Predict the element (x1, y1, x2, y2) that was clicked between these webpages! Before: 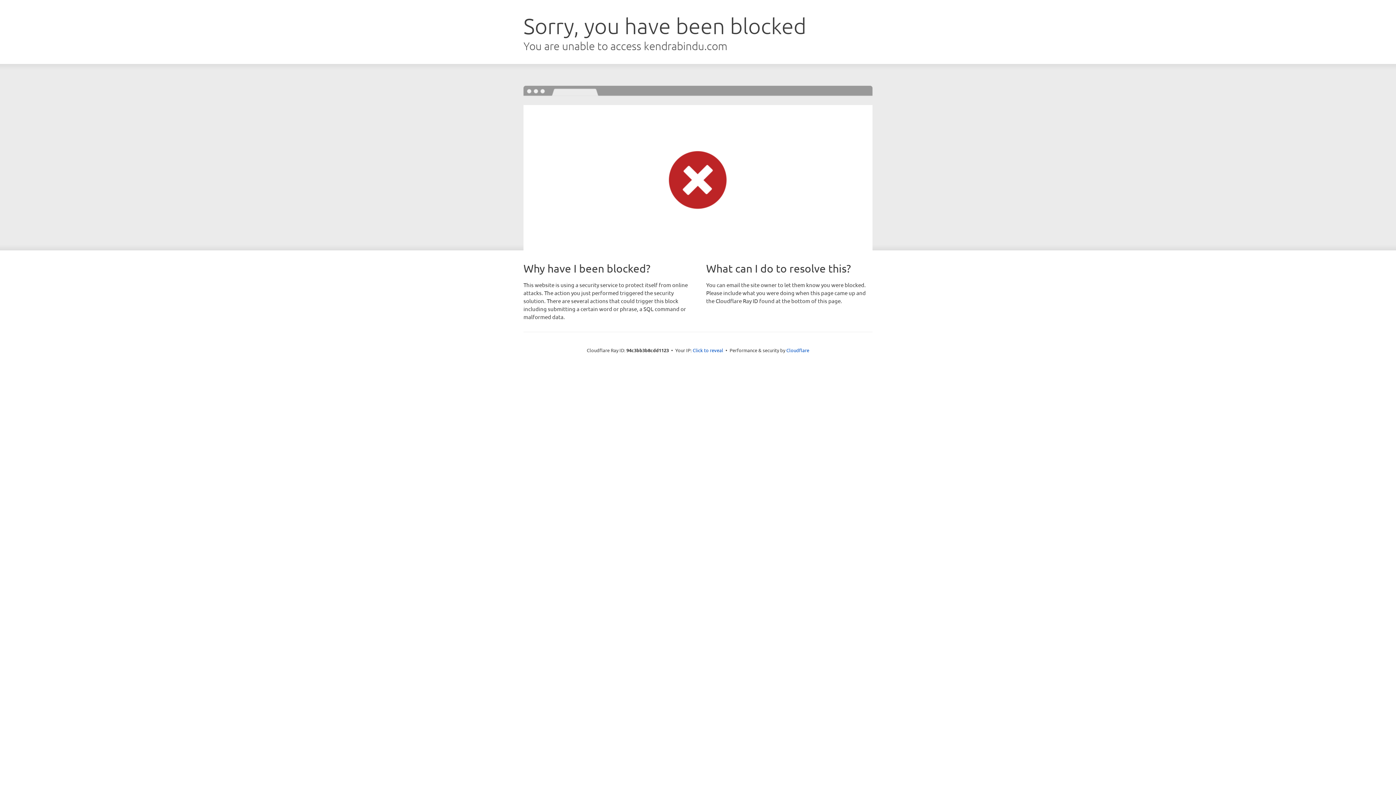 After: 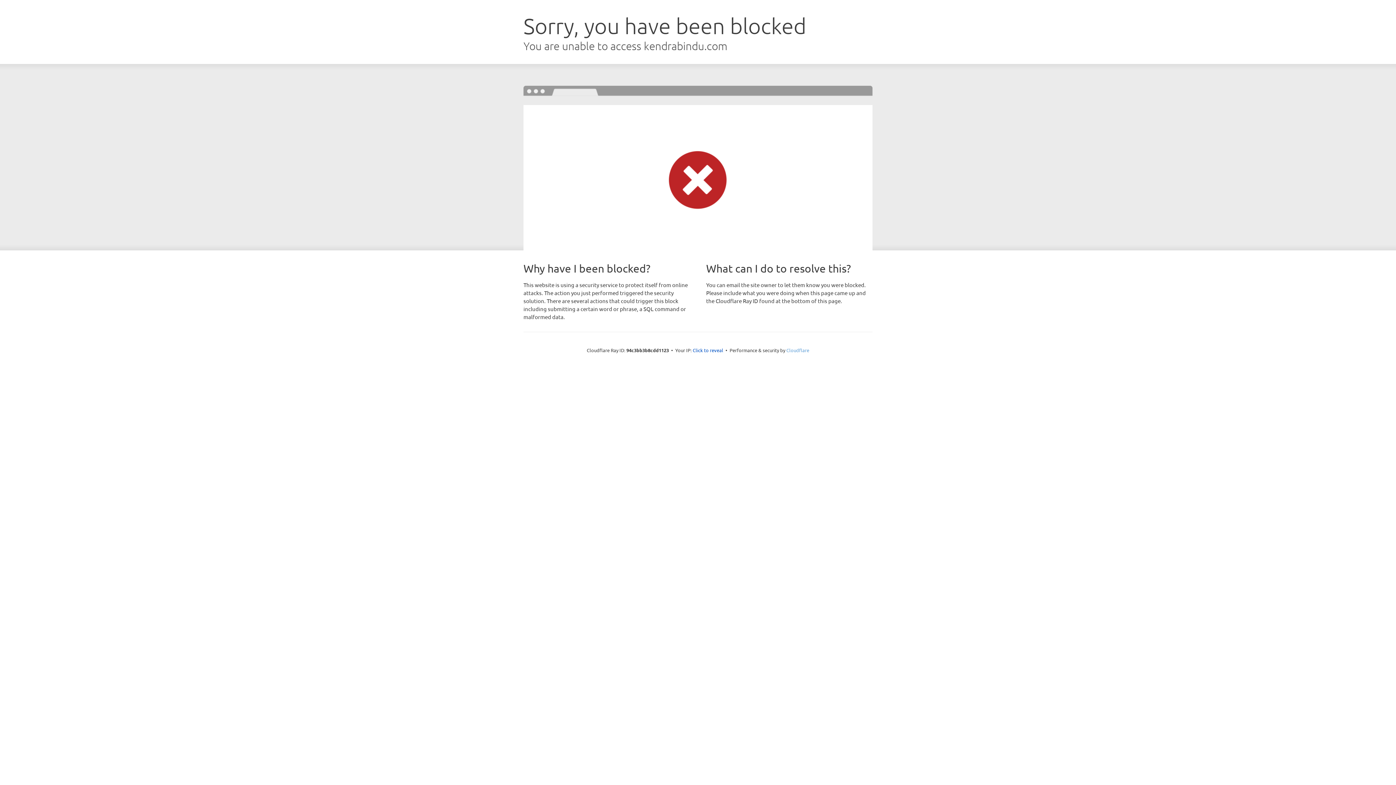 Action: label: Cloudflare bbox: (786, 347, 809, 353)